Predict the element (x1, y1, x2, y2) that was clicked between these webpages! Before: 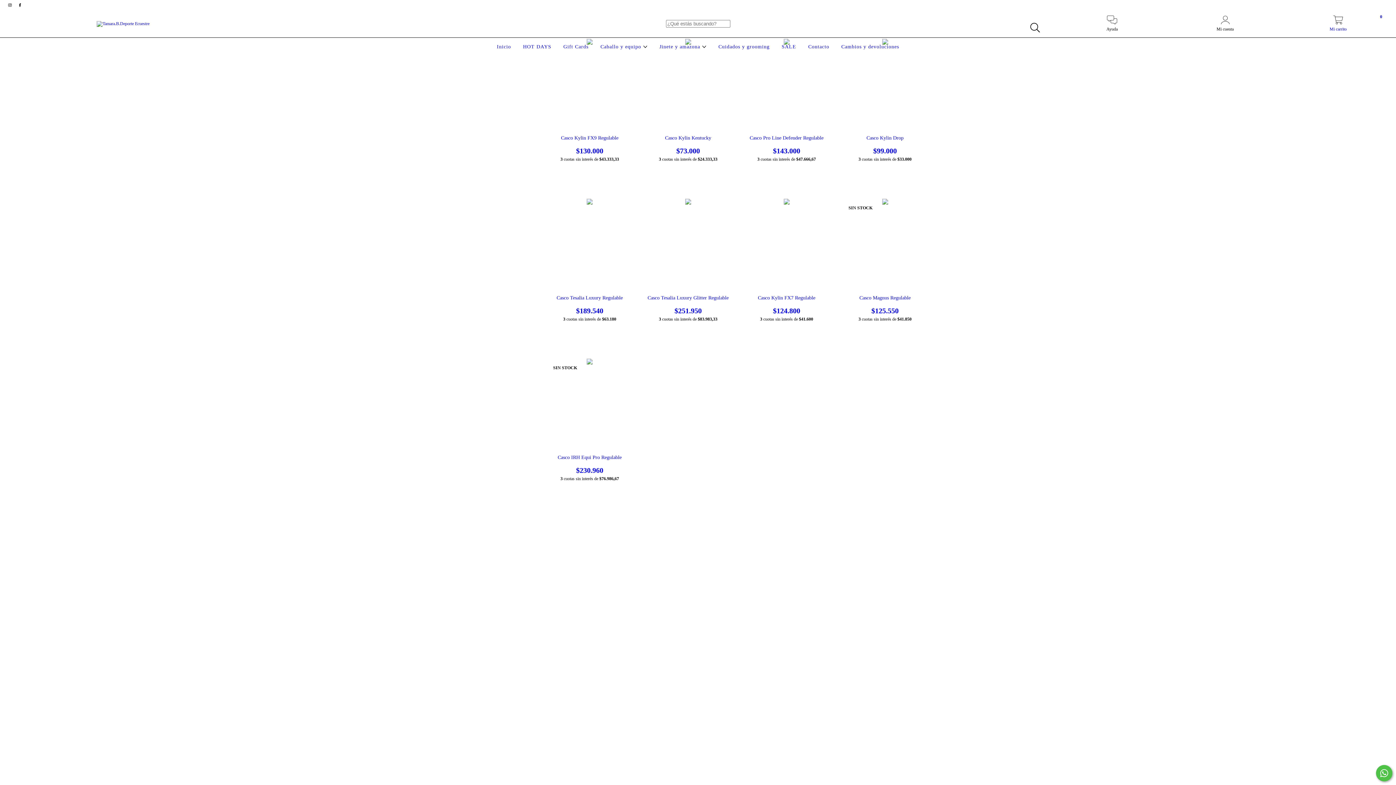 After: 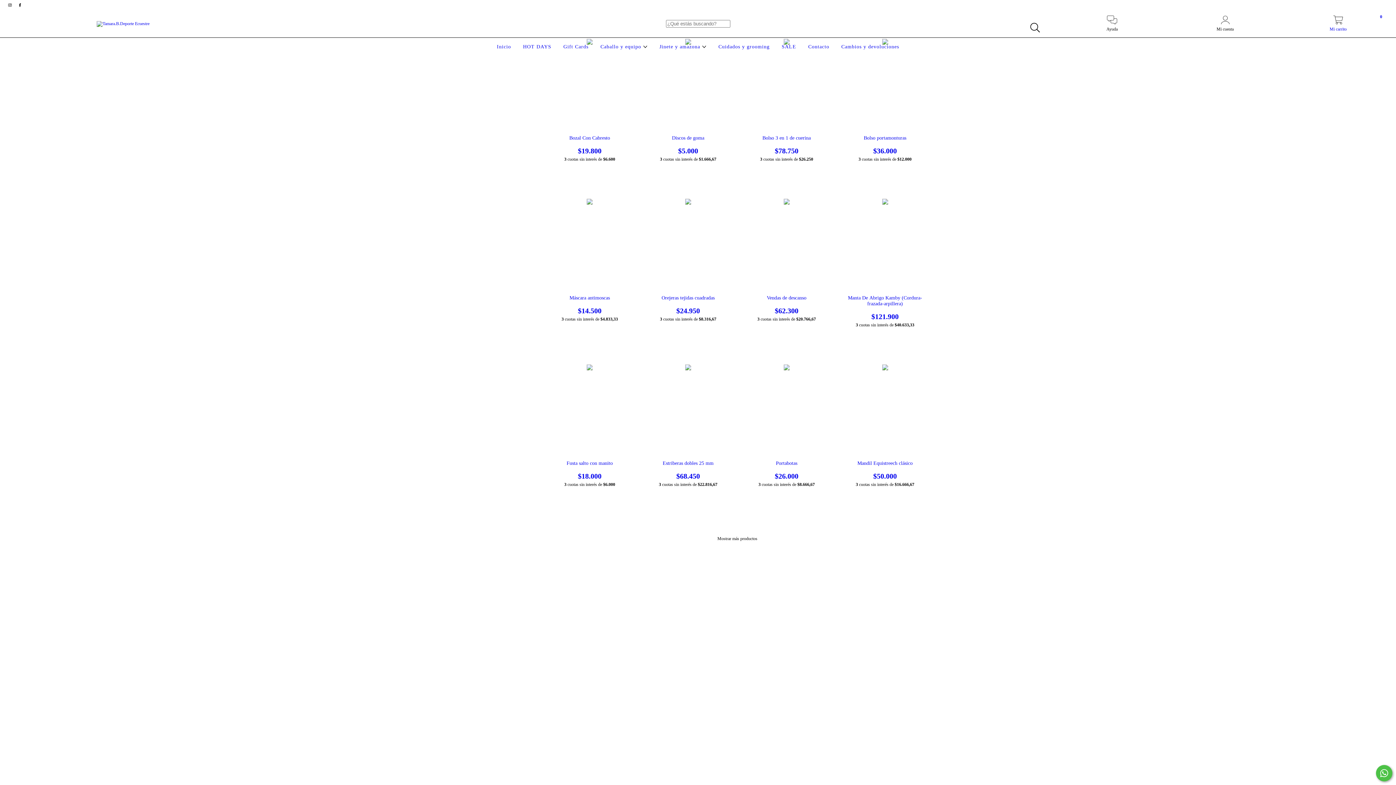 Action: bbox: (598, 44, 649, 49) label: Caballo y equipo 